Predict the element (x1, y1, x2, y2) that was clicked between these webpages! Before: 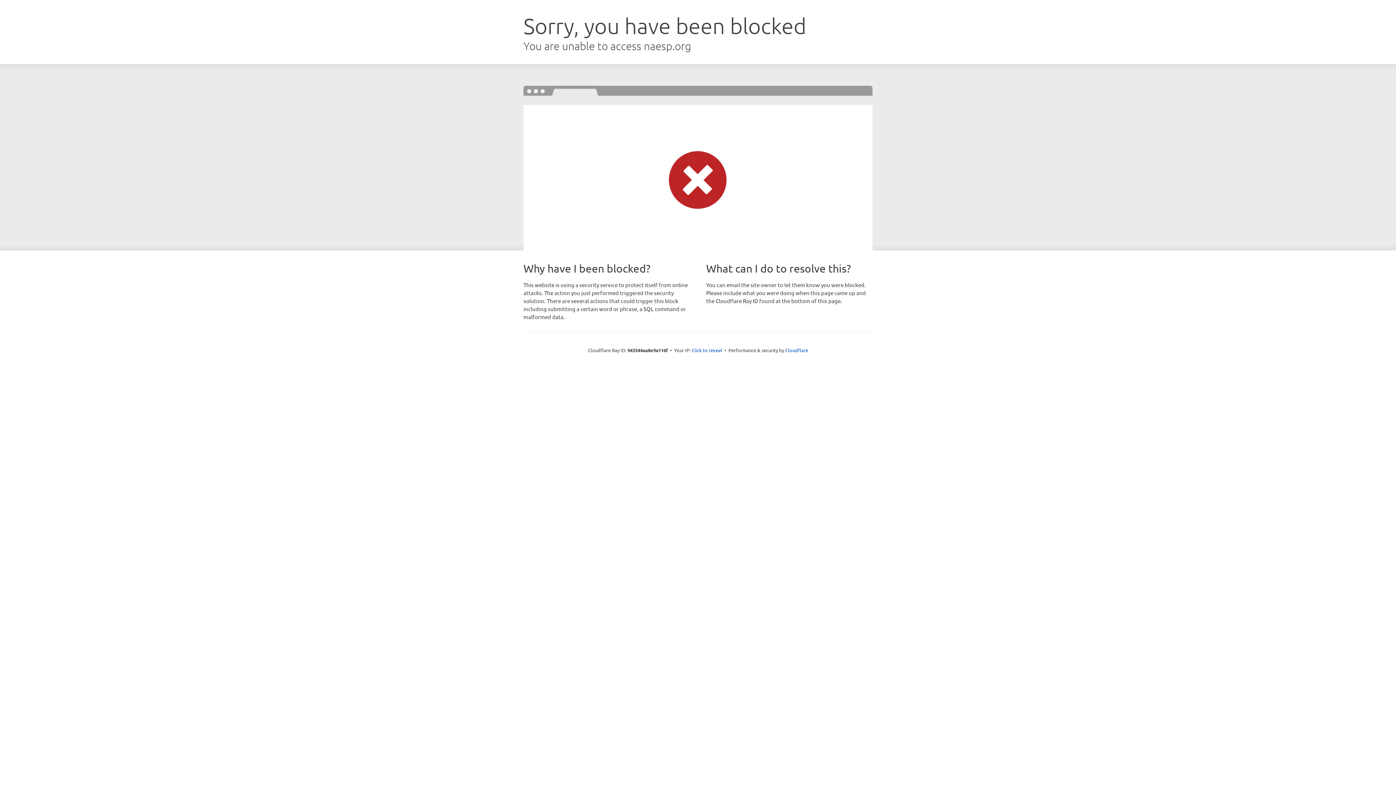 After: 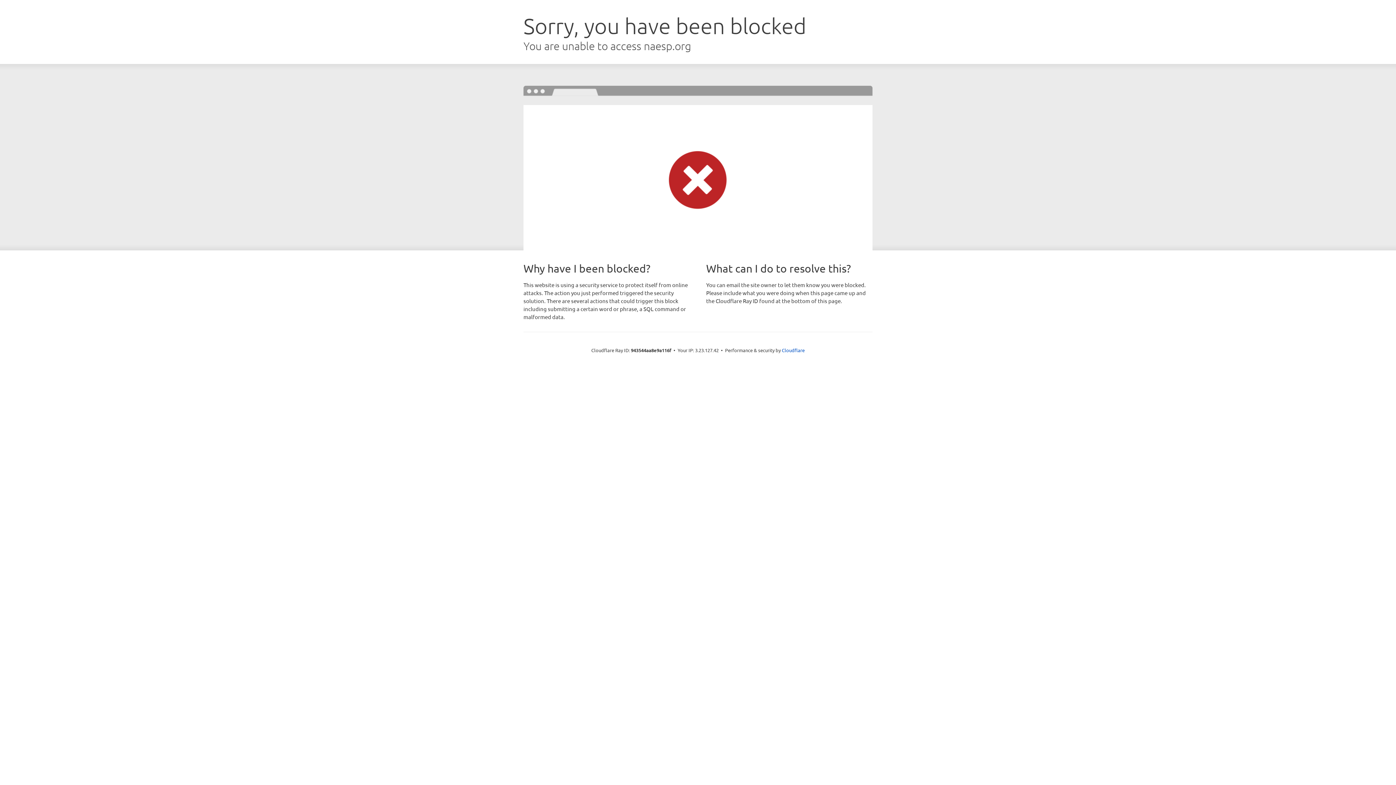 Action: label: Click to reveal bbox: (691, 346, 722, 353)